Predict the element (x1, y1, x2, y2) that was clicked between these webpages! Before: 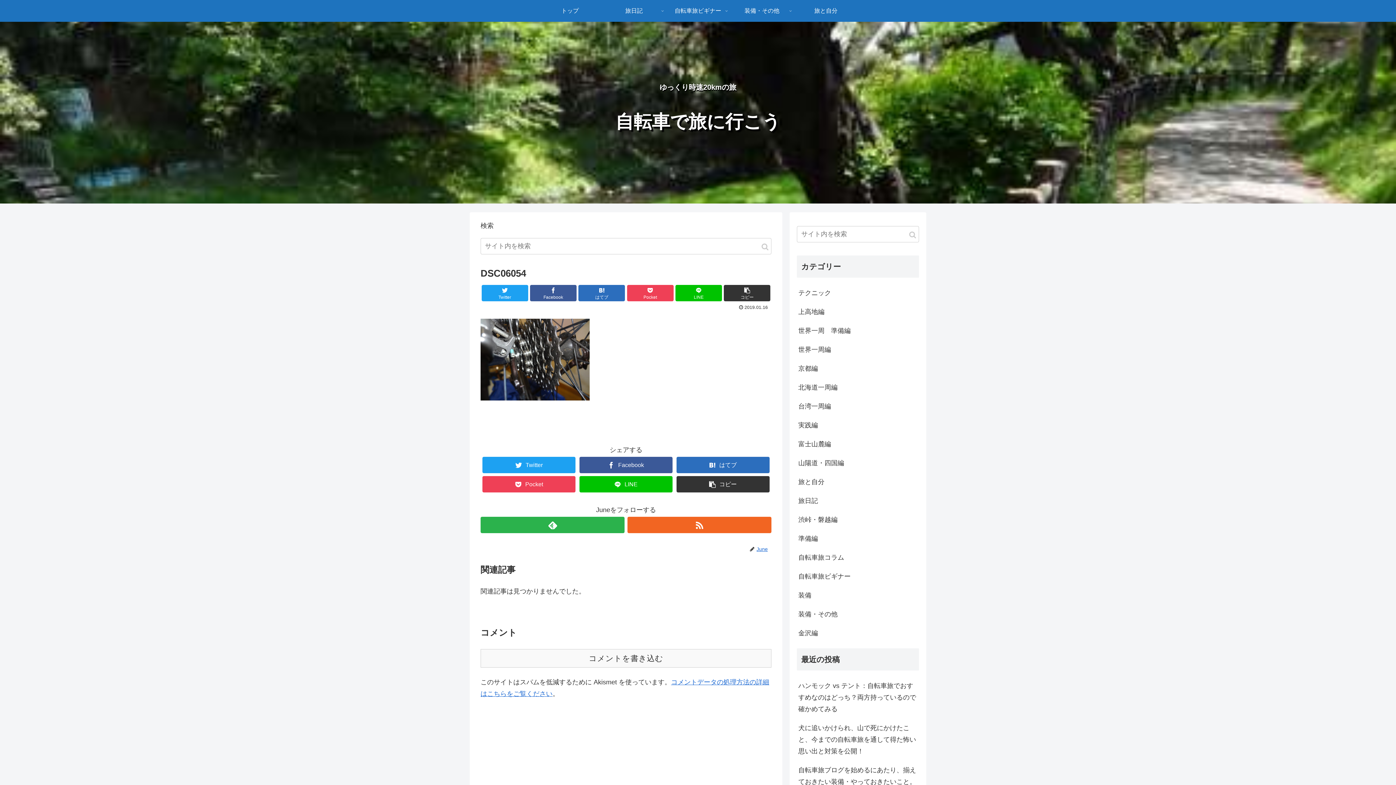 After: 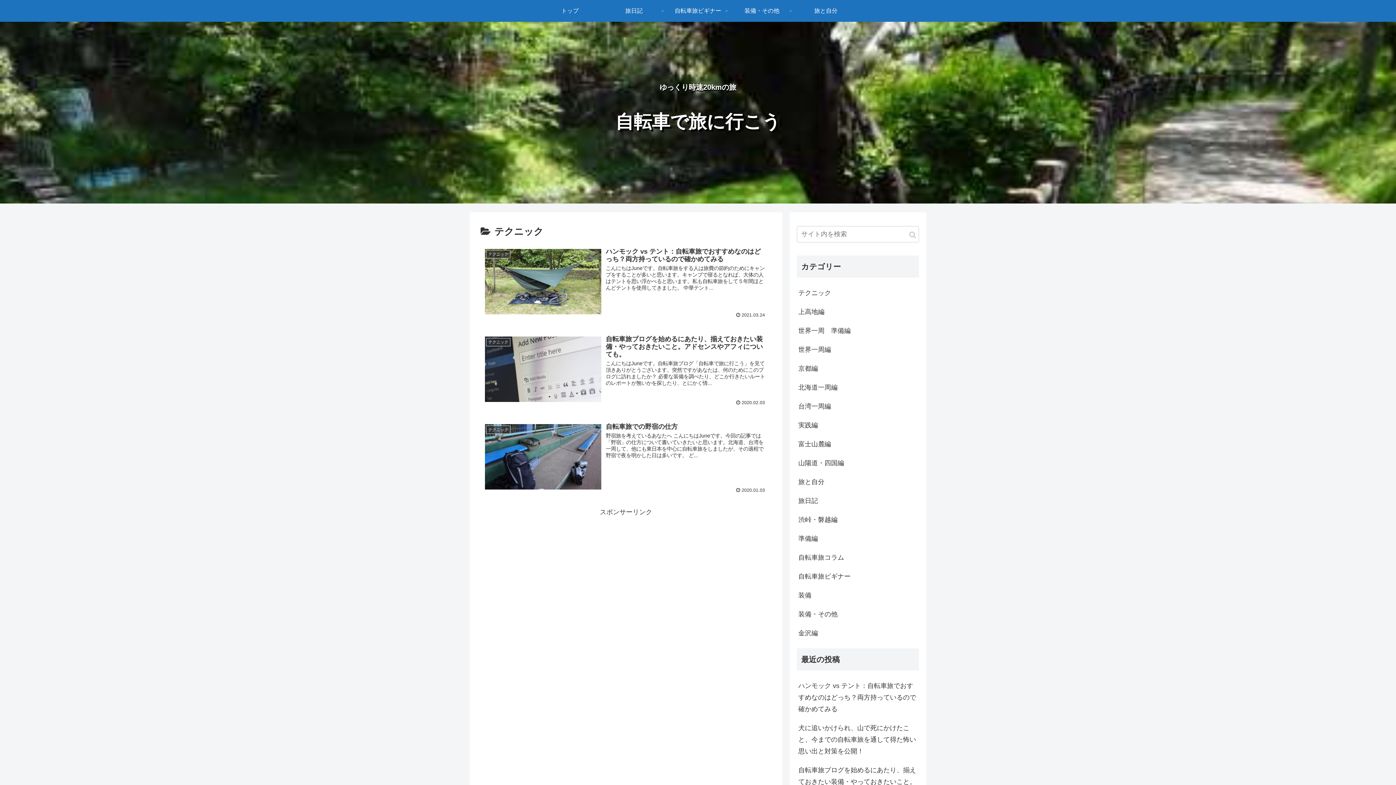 Action: label: テクニック bbox: (797, 283, 919, 302)